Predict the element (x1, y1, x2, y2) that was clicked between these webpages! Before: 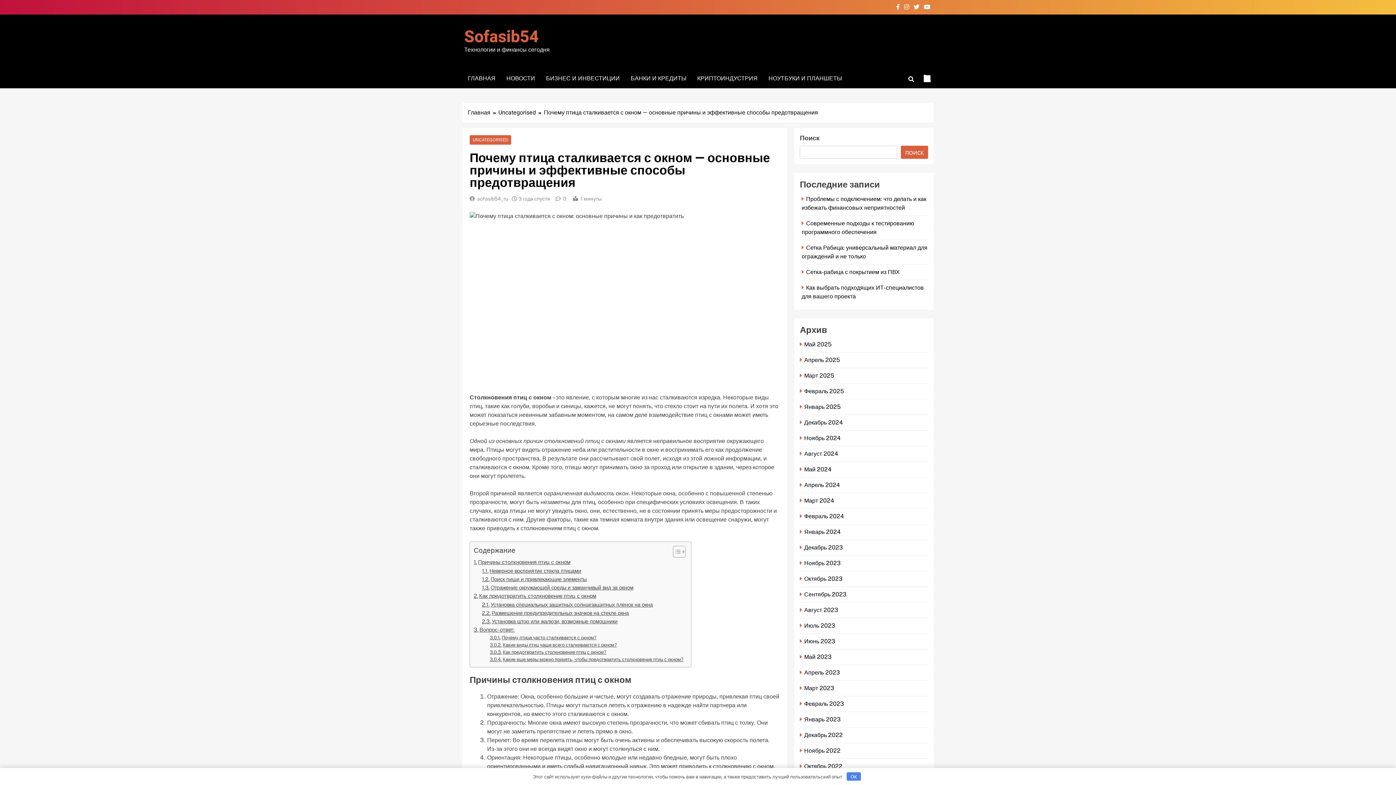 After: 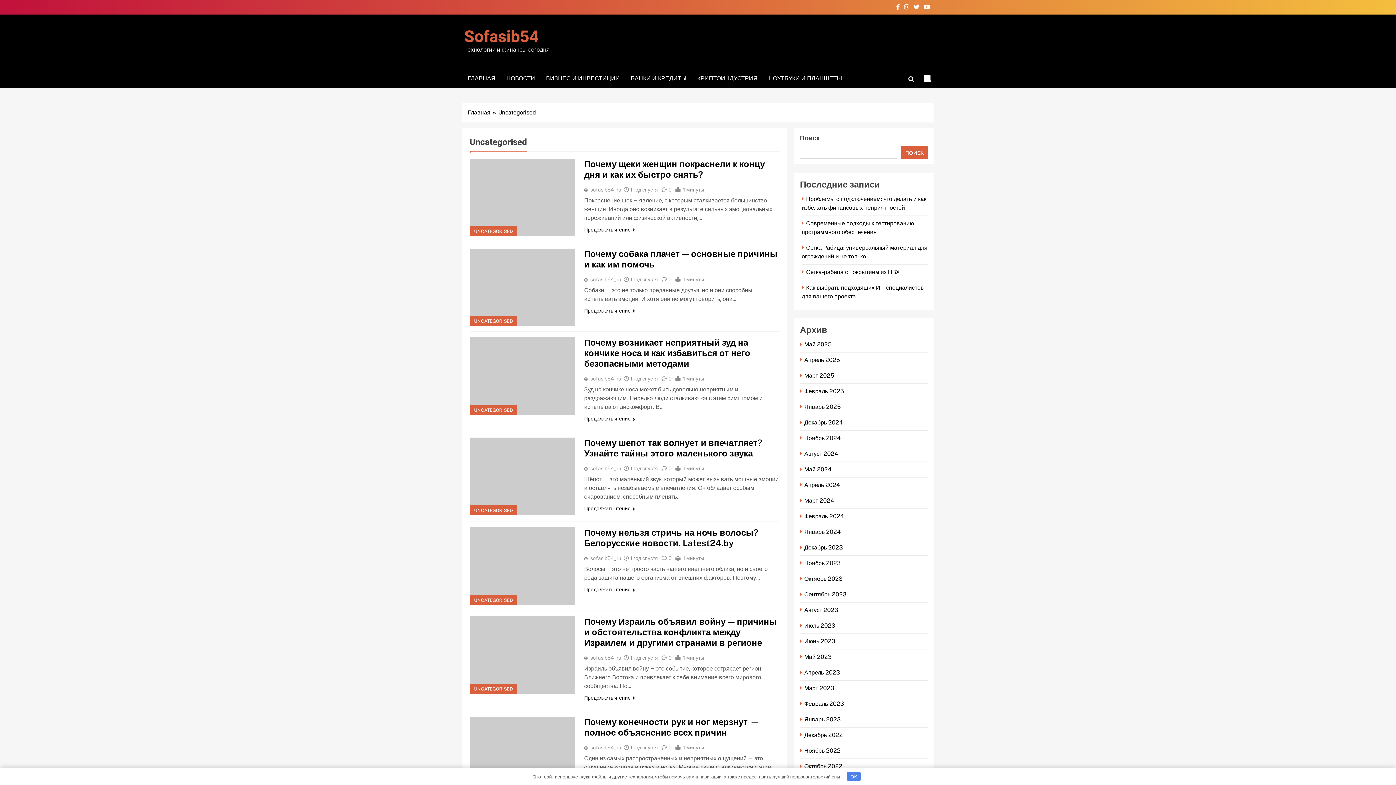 Action: label: Uncategorised bbox: (498, 108, 544, 117)